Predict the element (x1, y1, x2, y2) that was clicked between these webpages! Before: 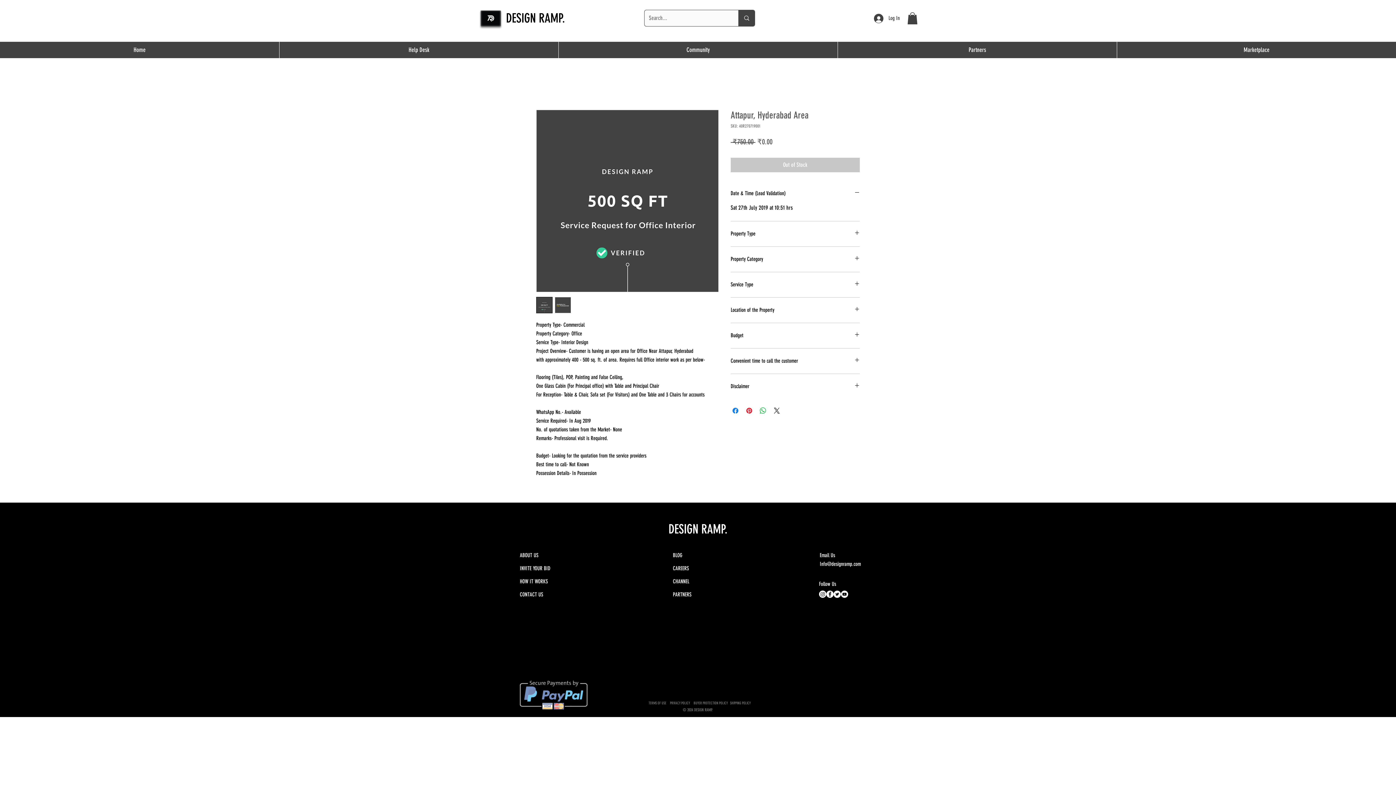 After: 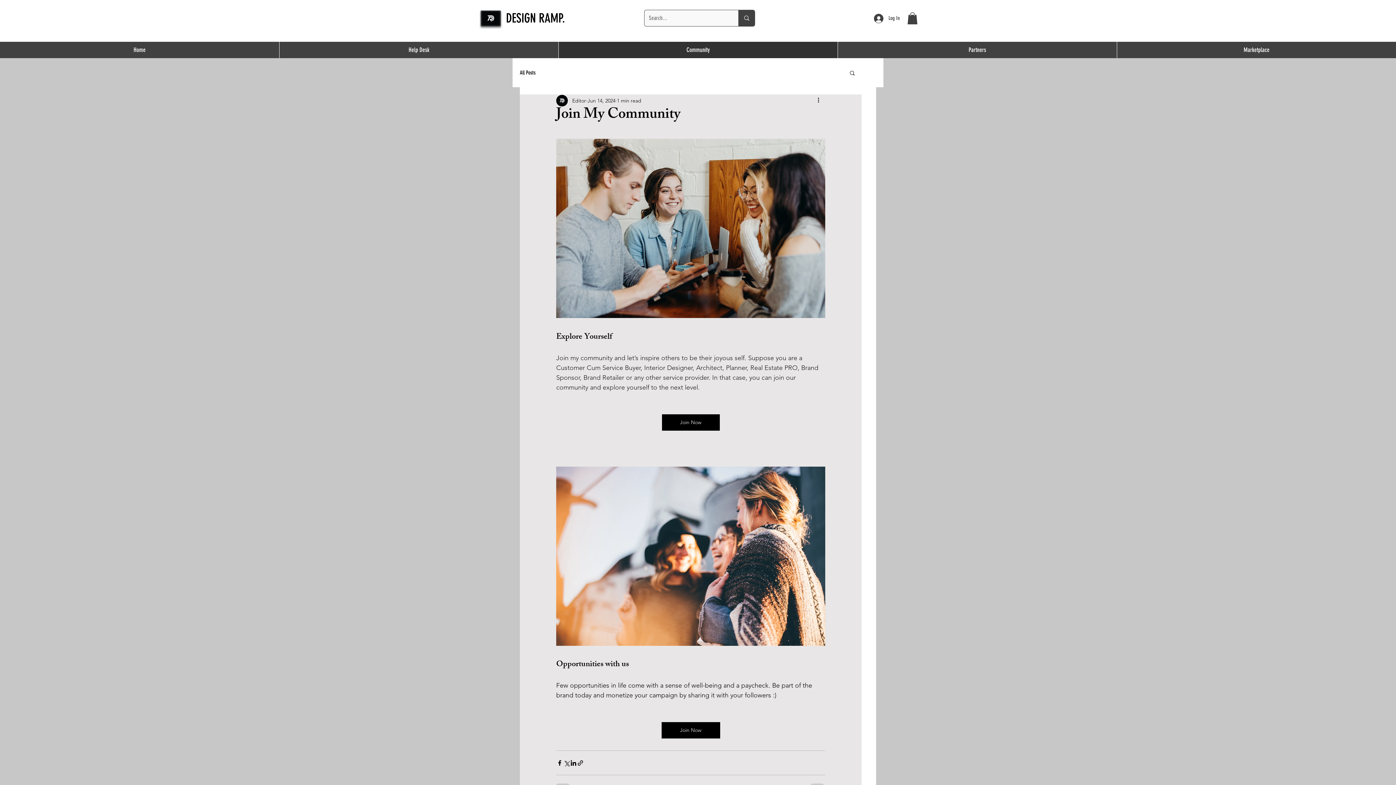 Action: bbox: (558, 41, 837, 58) label: Community